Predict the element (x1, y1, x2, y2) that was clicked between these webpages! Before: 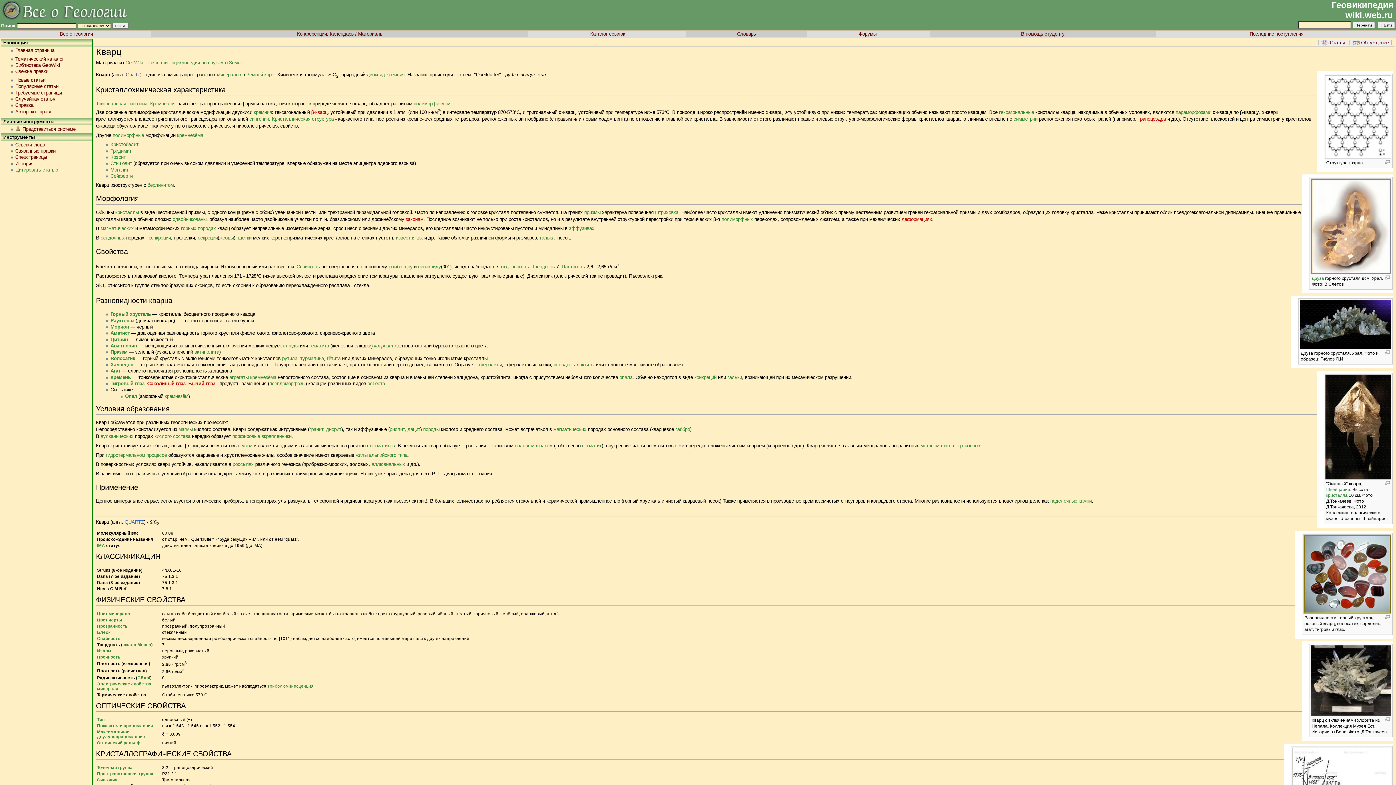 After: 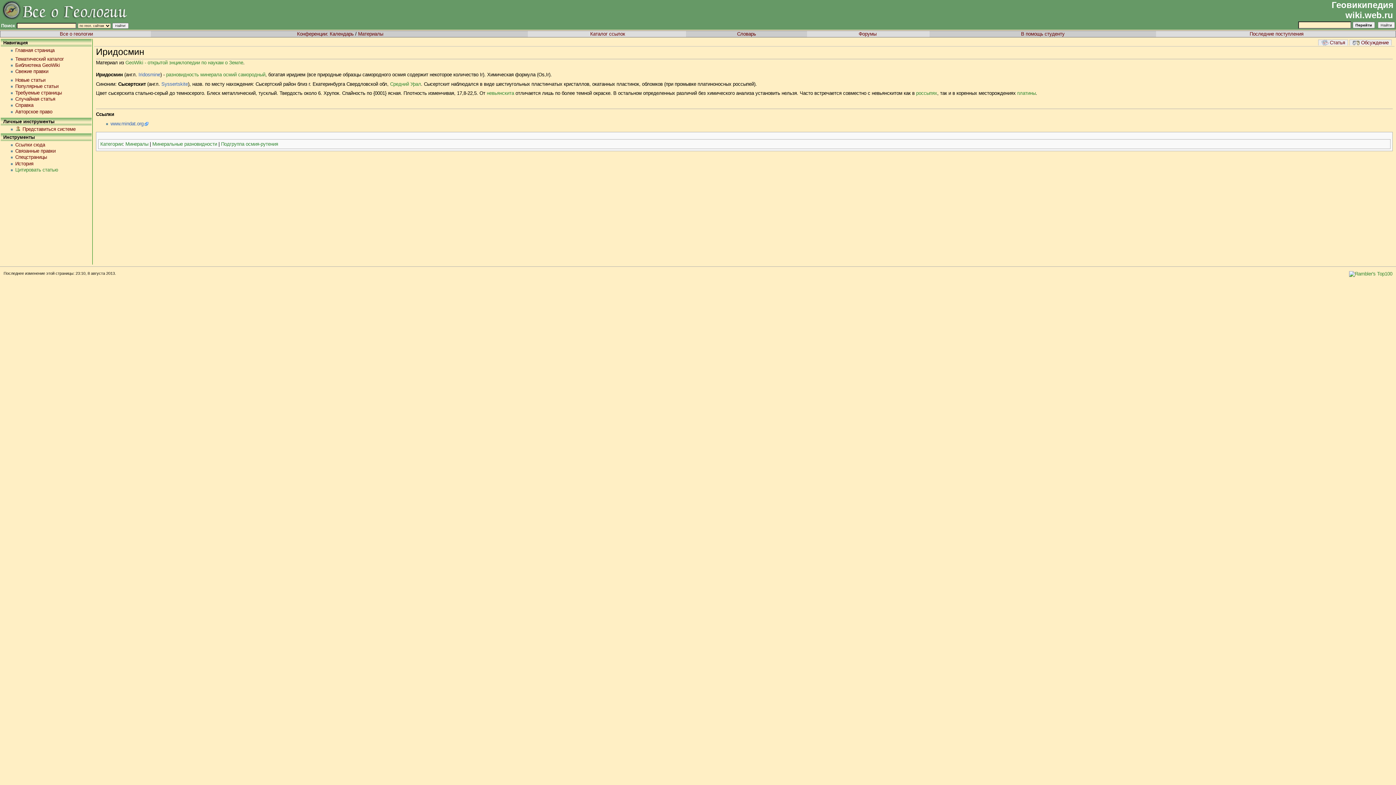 Action: label: Случайная статья bbox: (15, 96, 55, 101)